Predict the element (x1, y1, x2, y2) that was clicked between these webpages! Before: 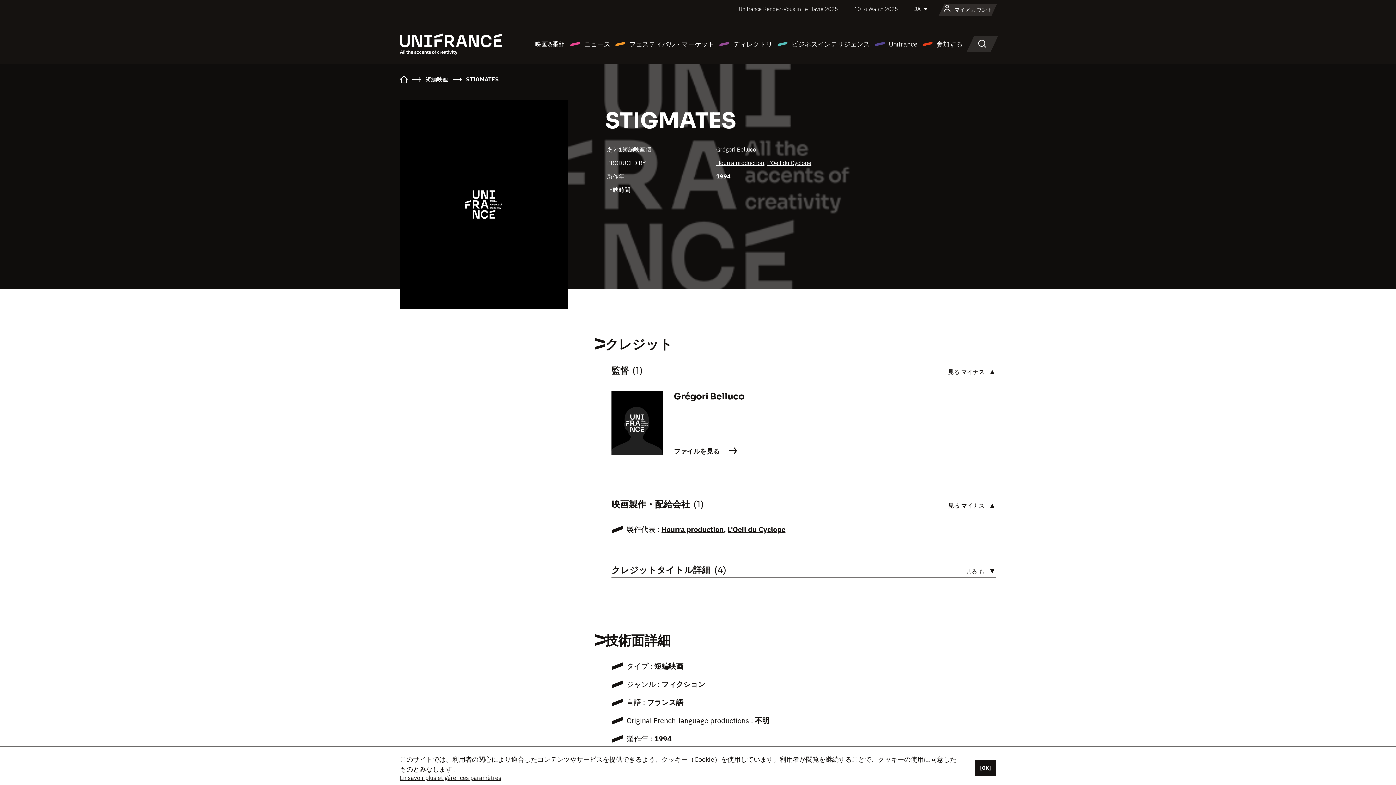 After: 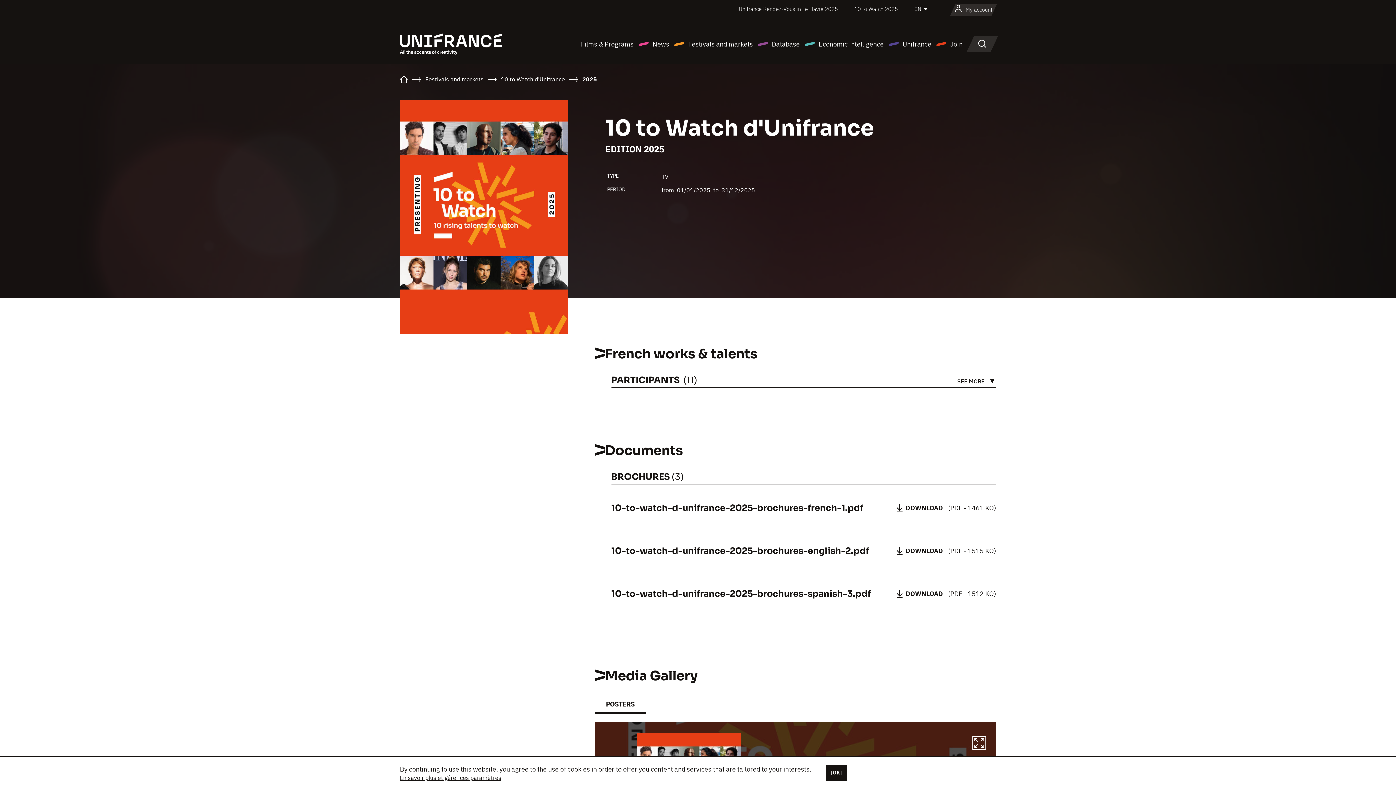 Action: label: 10 to Watch 2025 bbox: (854, 5, 898, 12)